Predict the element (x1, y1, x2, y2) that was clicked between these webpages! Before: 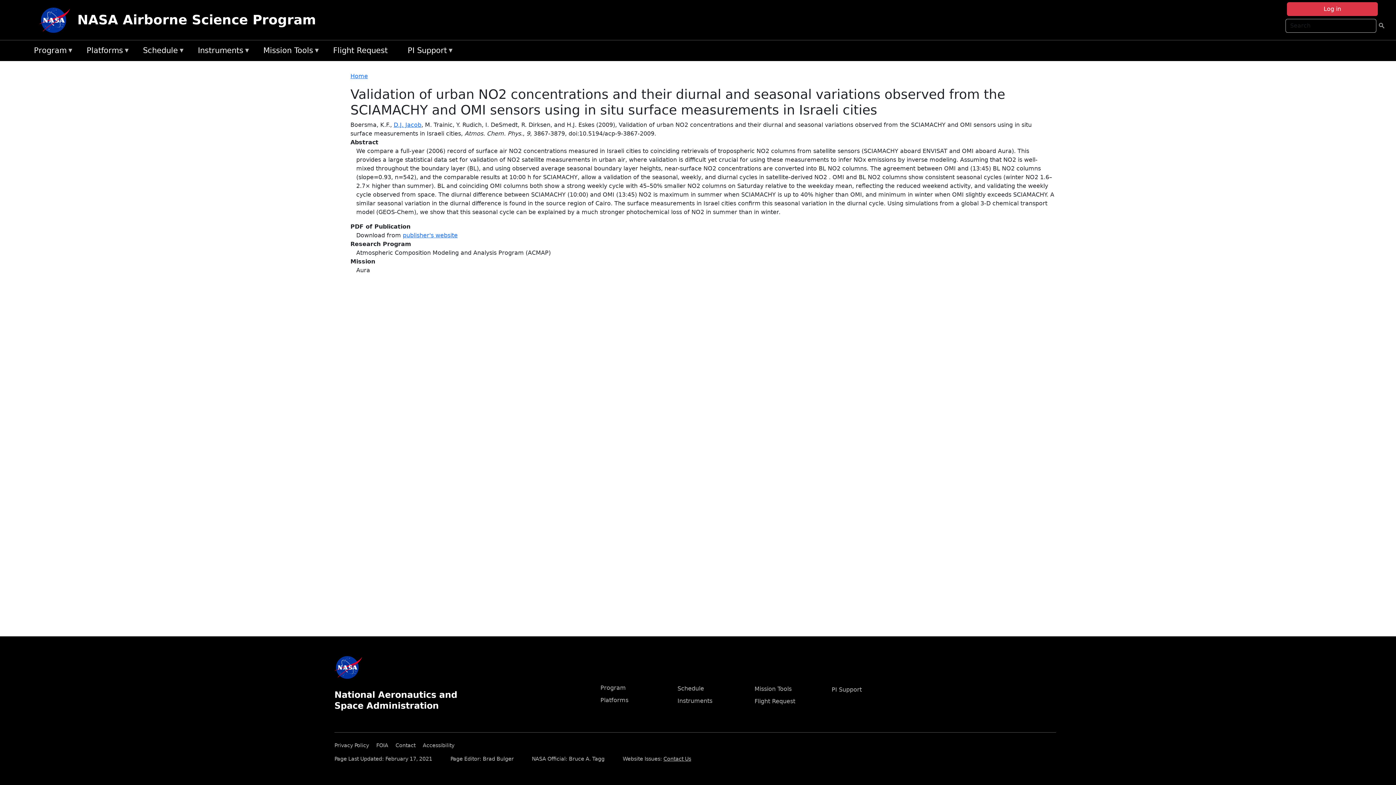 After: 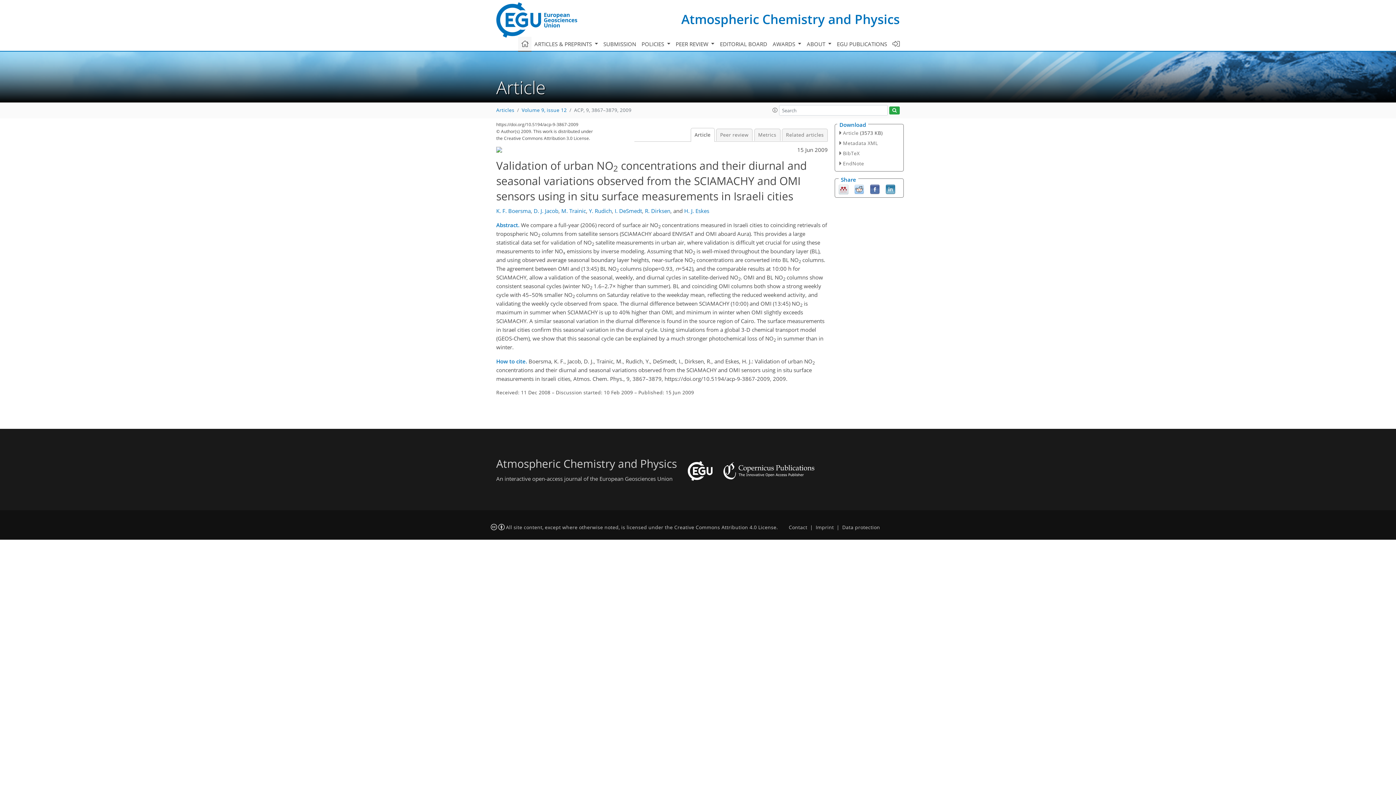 Action: bbox: (402, 232, 457, 238) label: publisher's website